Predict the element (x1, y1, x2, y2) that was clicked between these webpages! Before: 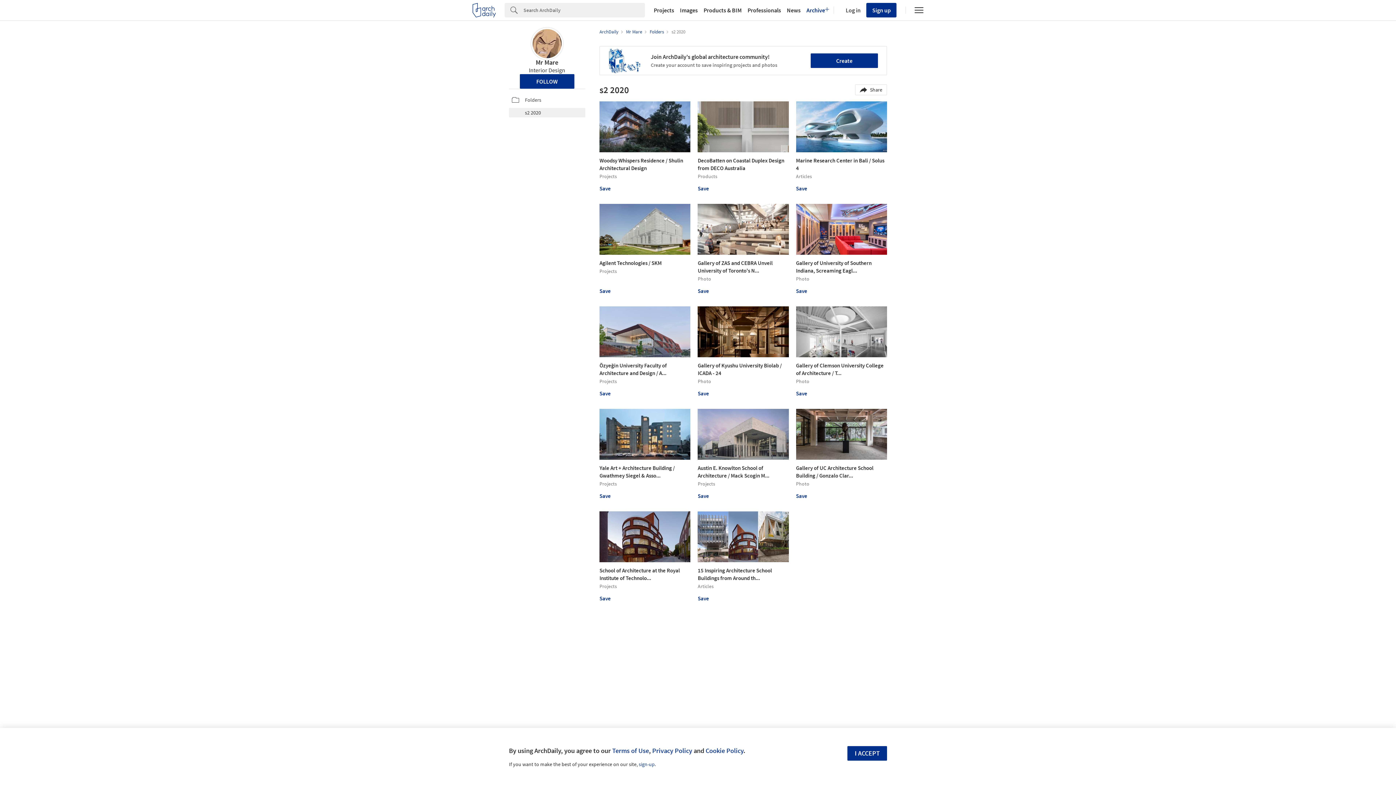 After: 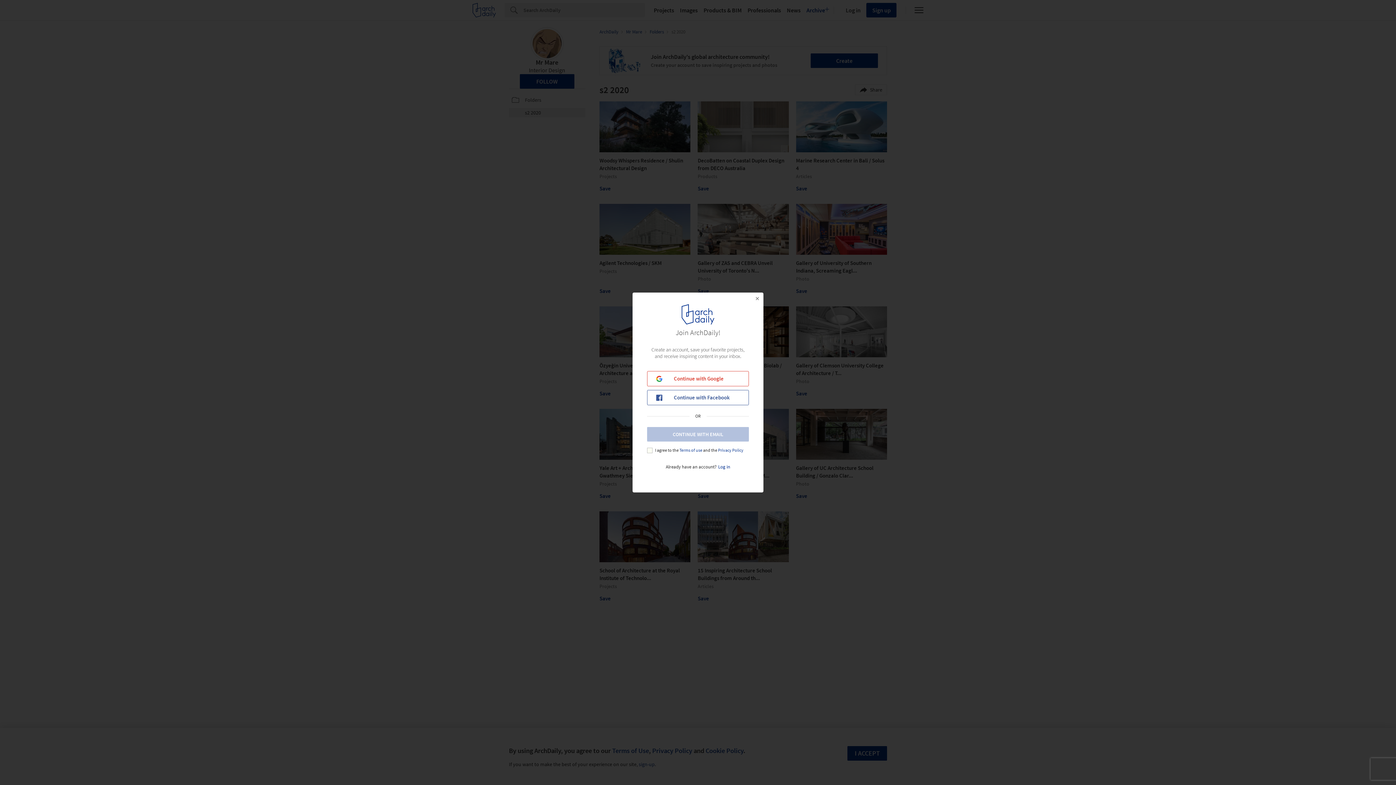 Action: bbox: (599, 287, 610, 294) label: Save